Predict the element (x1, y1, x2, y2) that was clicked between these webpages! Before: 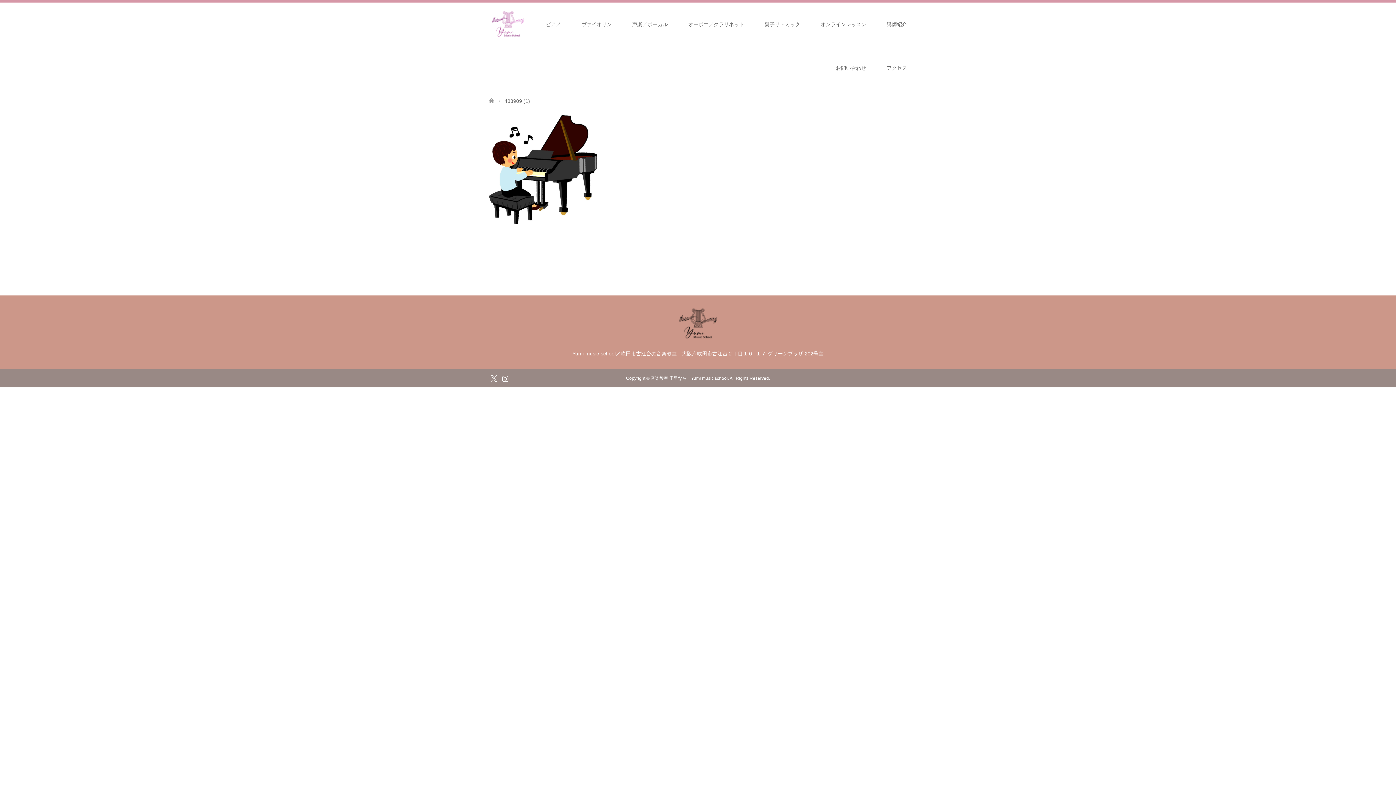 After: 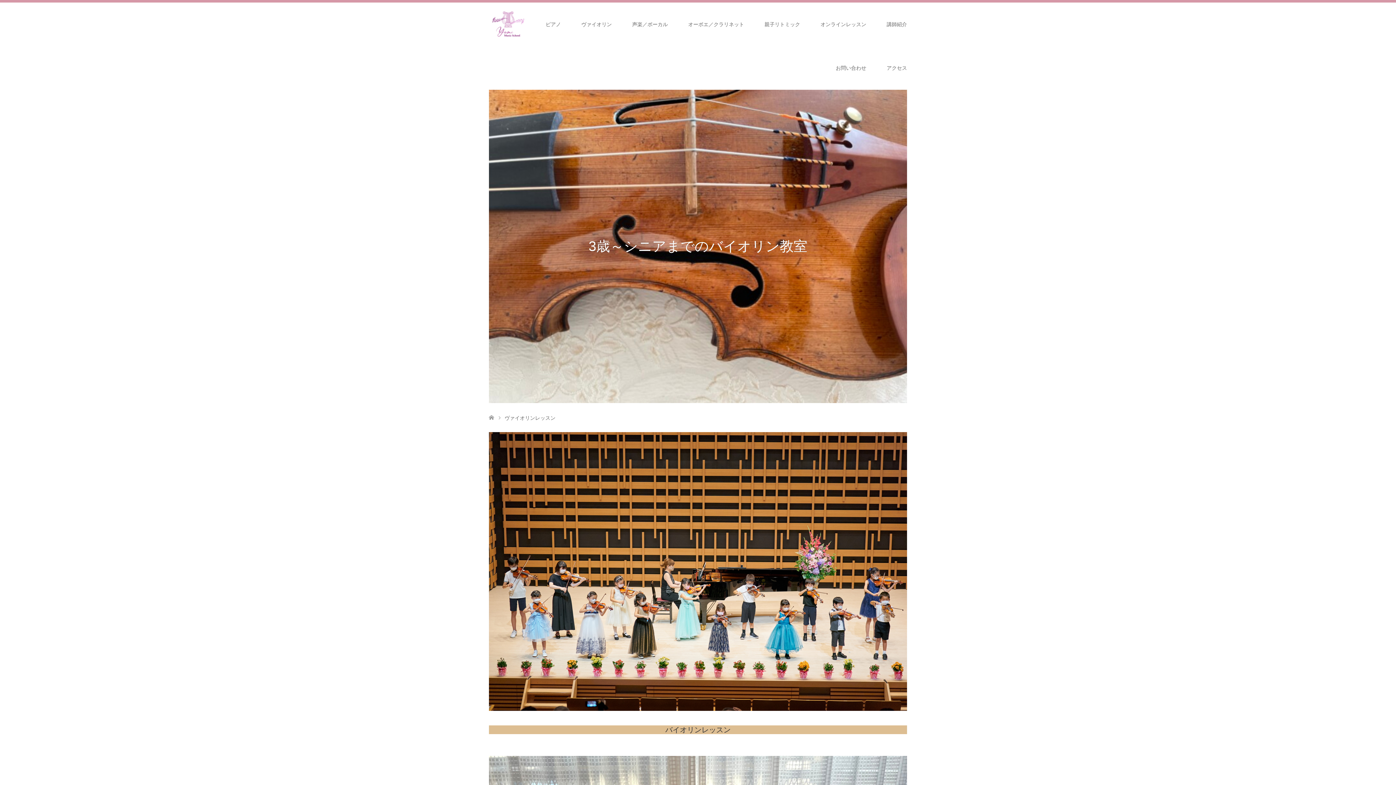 Action: bbox: (571, 2, 622, 46) label: ヴァイオリン